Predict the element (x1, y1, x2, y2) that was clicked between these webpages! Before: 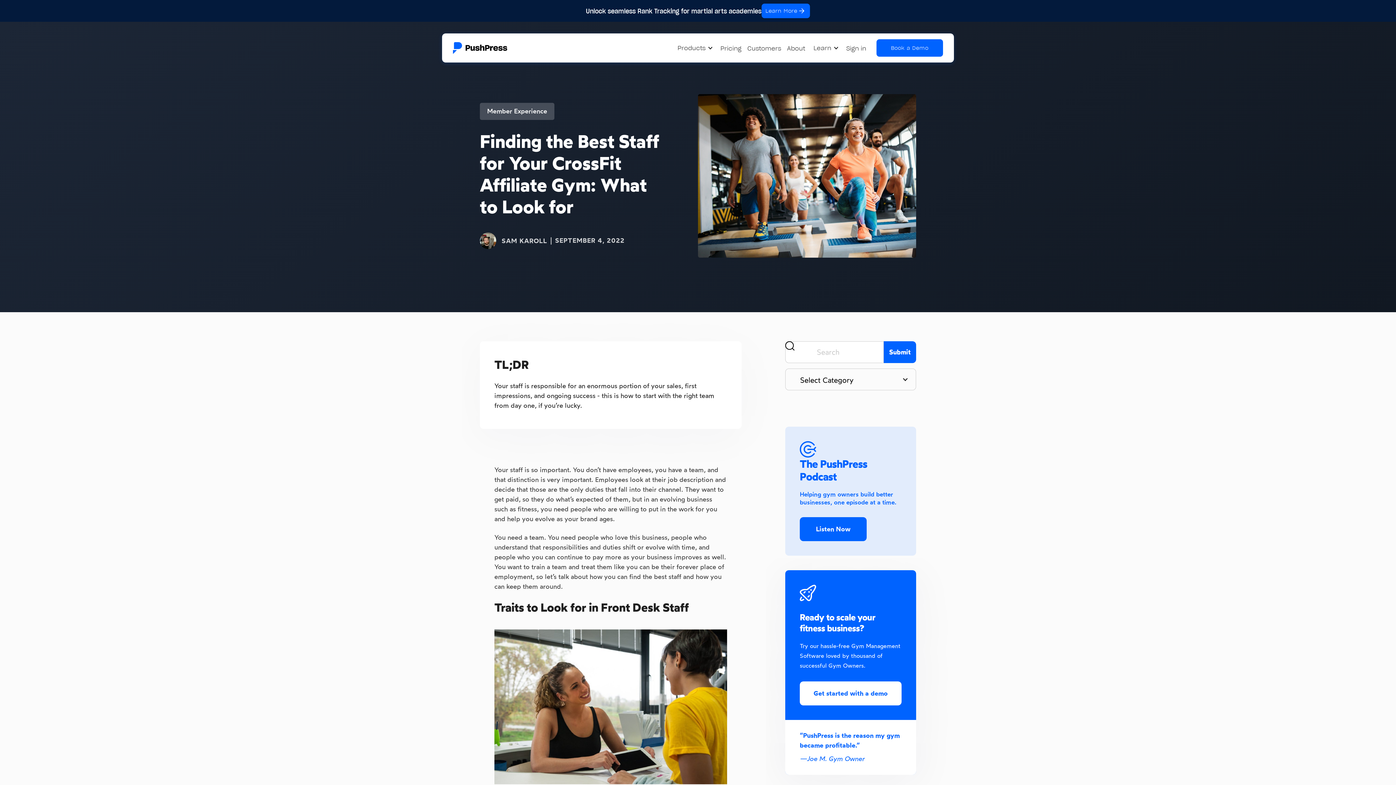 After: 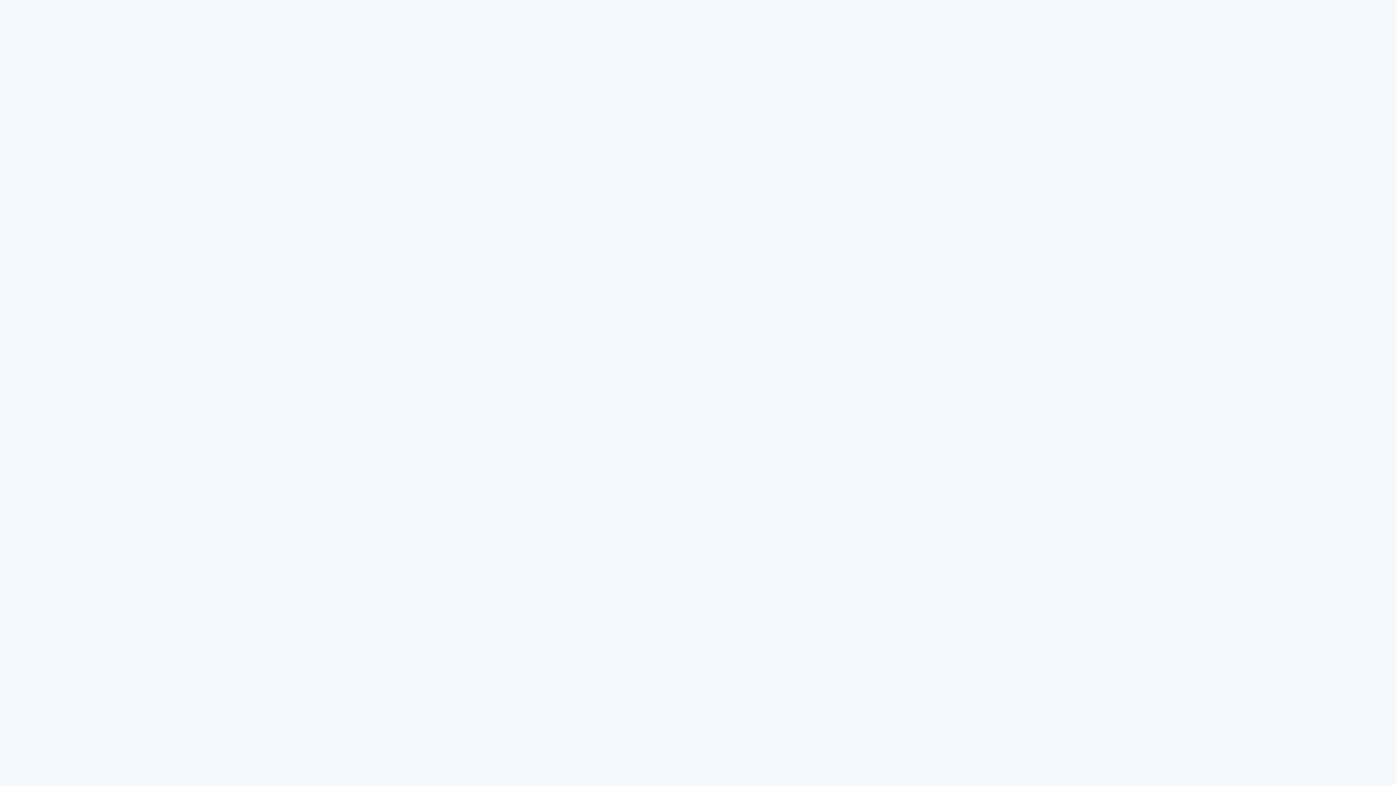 Action: bbox: (800, 681, 901, 705) label: Get started with a demo